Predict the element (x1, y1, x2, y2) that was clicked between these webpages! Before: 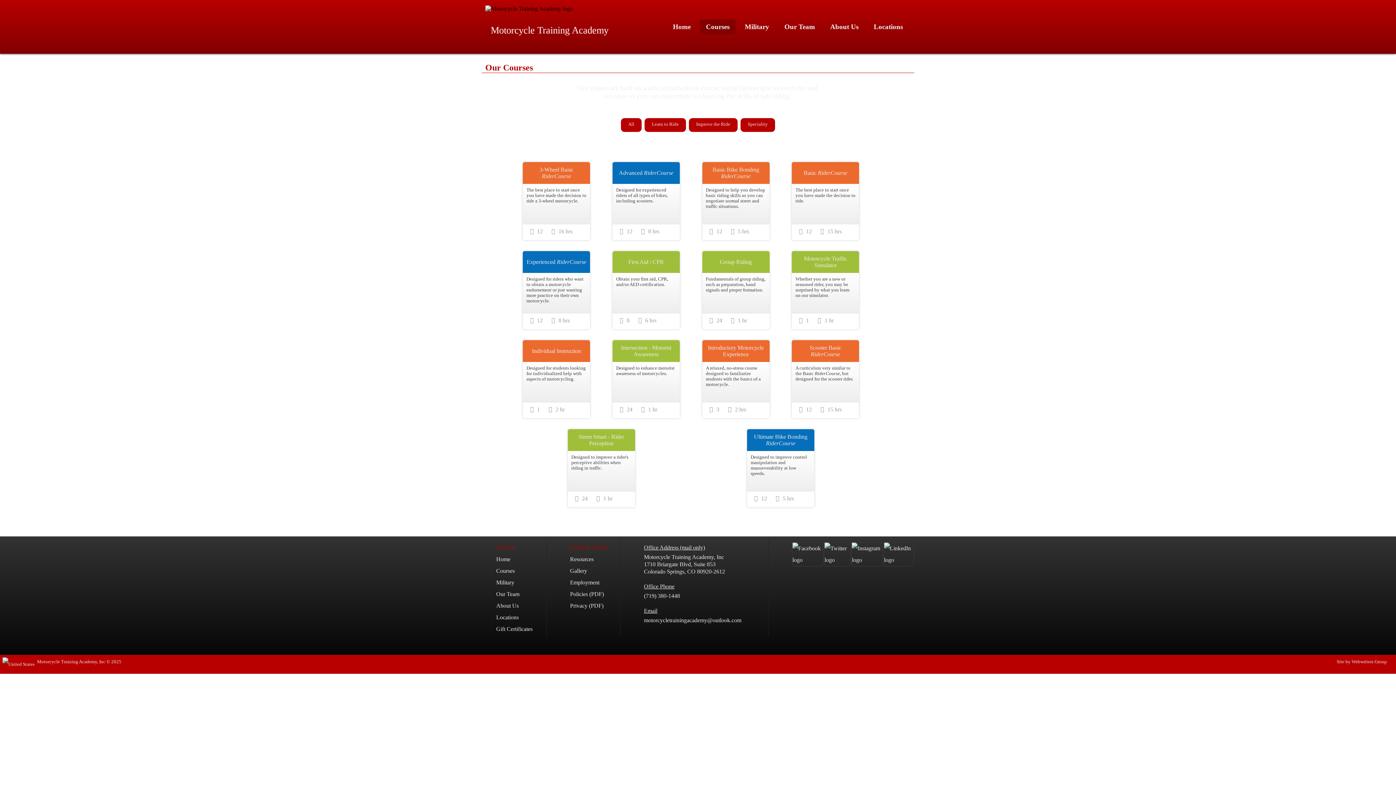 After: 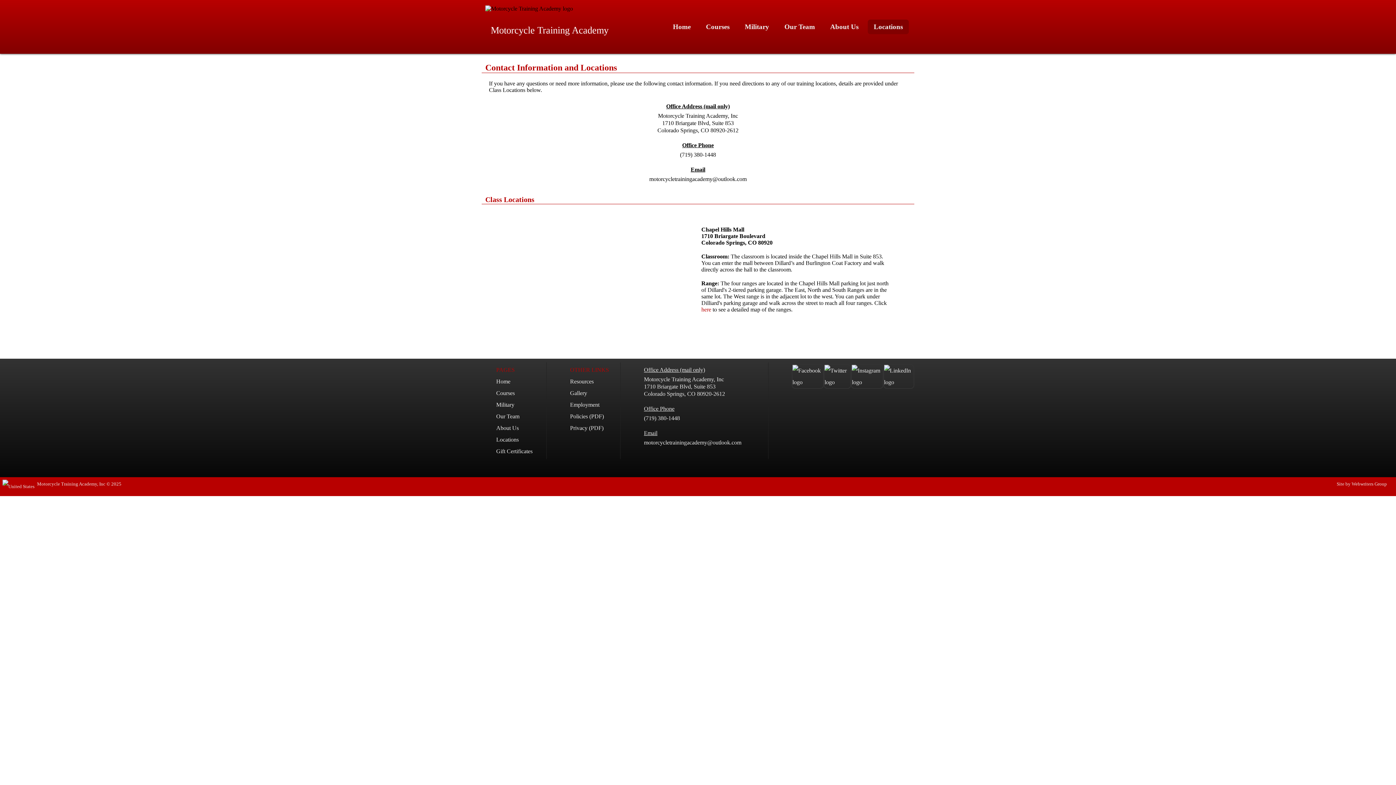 Action: bbox: (496, 614, 518, 620) label: Locations